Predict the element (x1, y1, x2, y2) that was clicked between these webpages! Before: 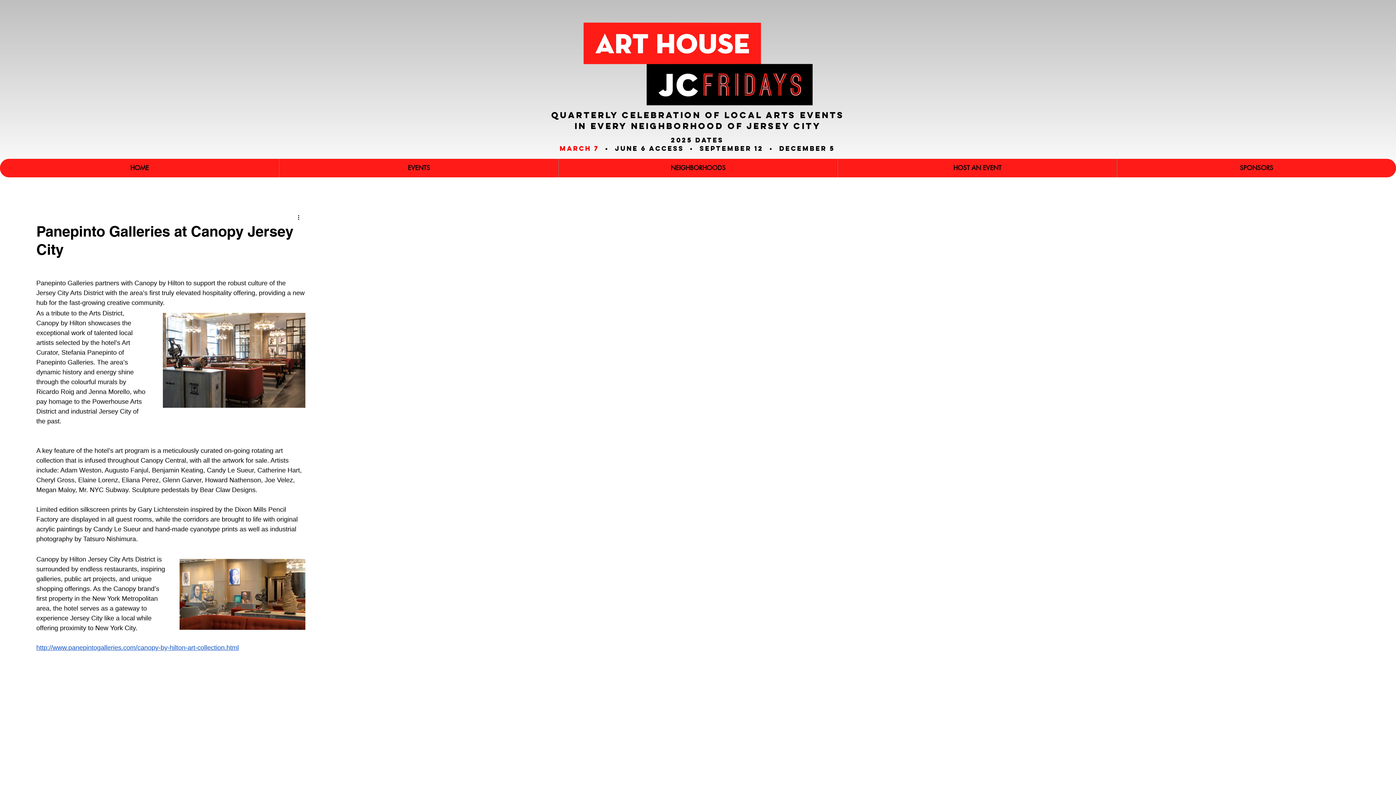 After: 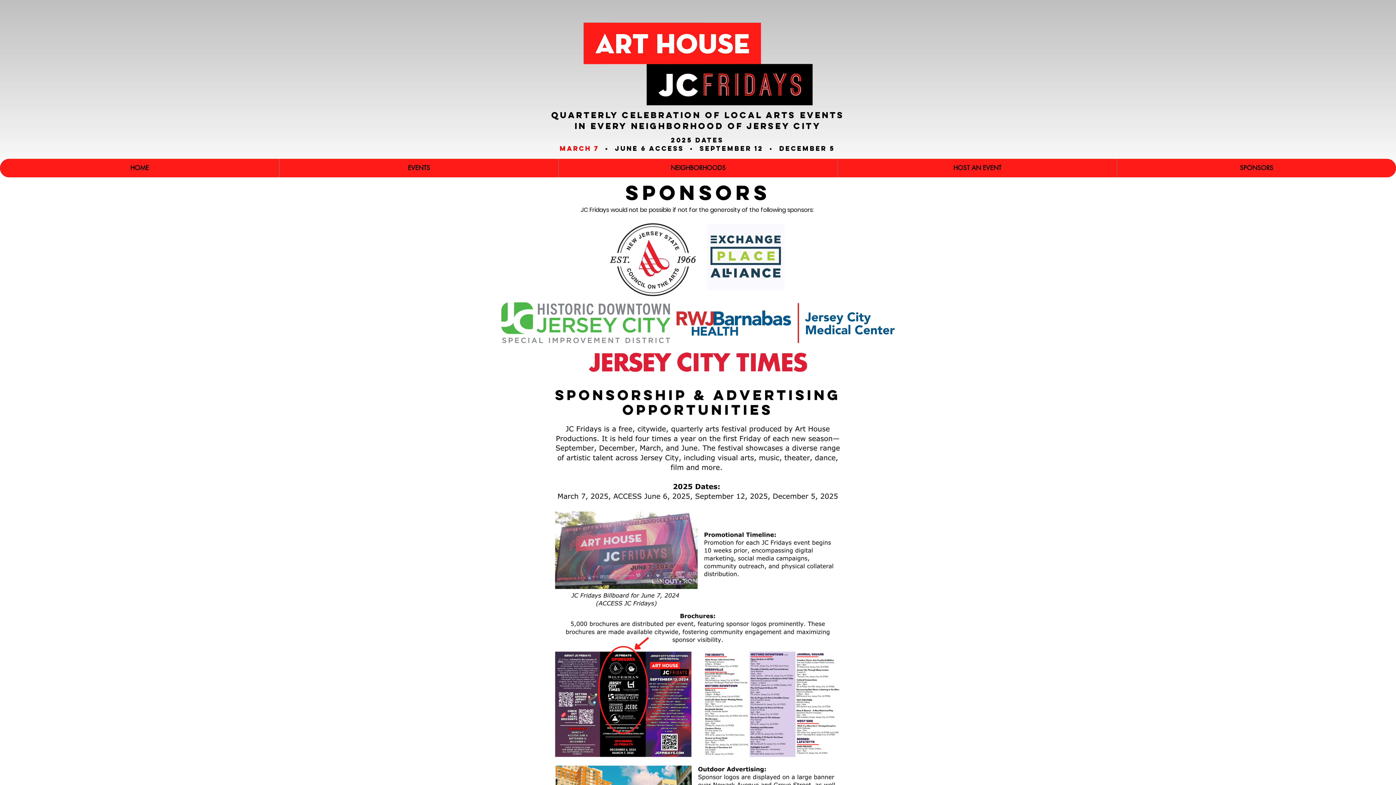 Action: label: SPONSORS bbox: (1117, 158, 1396, 177)